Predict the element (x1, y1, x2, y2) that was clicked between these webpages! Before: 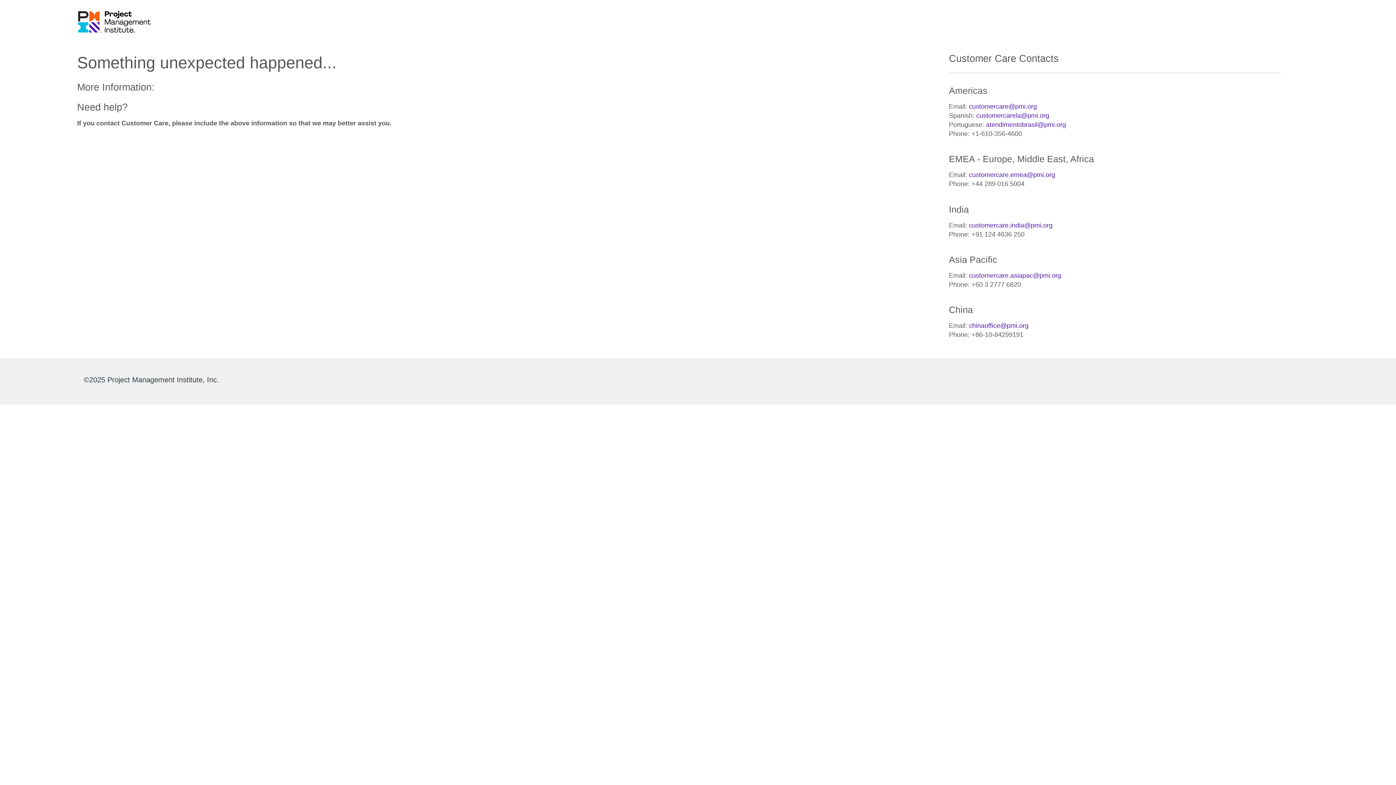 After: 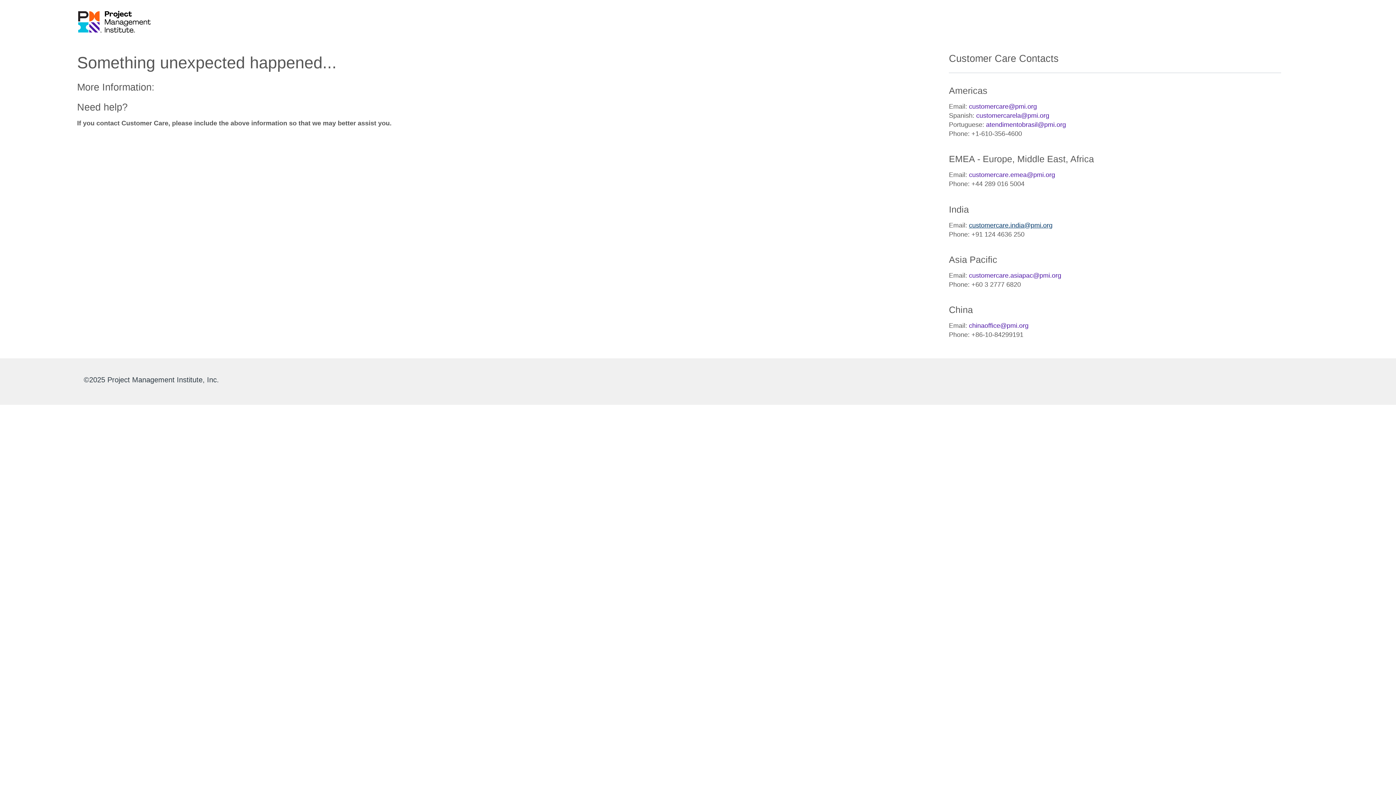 Action: bbox: (969, 221, 1052, 228) label: customercare.india@pmi.org